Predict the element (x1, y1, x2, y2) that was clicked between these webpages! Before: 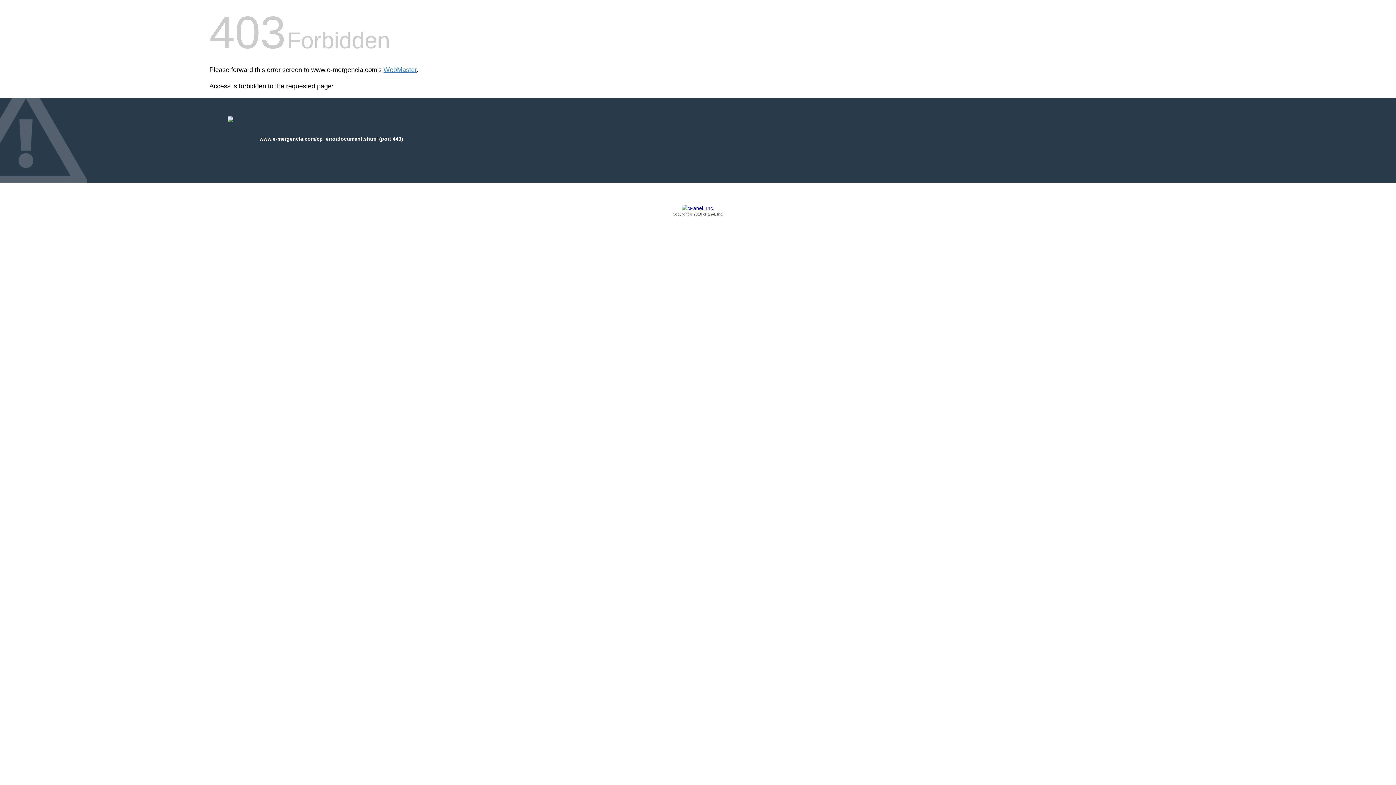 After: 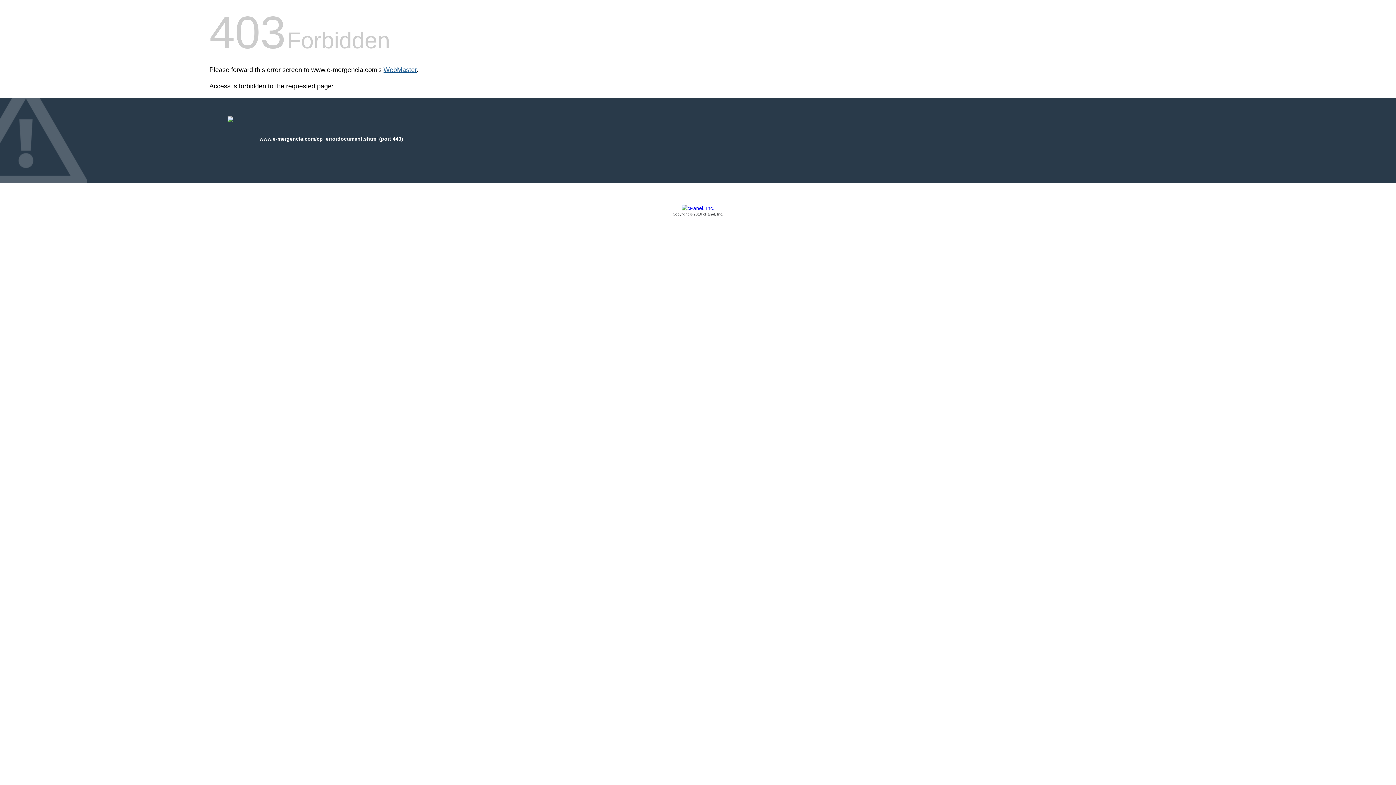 Action: label: WebMaster bbox: (383, 66, 416, 73)